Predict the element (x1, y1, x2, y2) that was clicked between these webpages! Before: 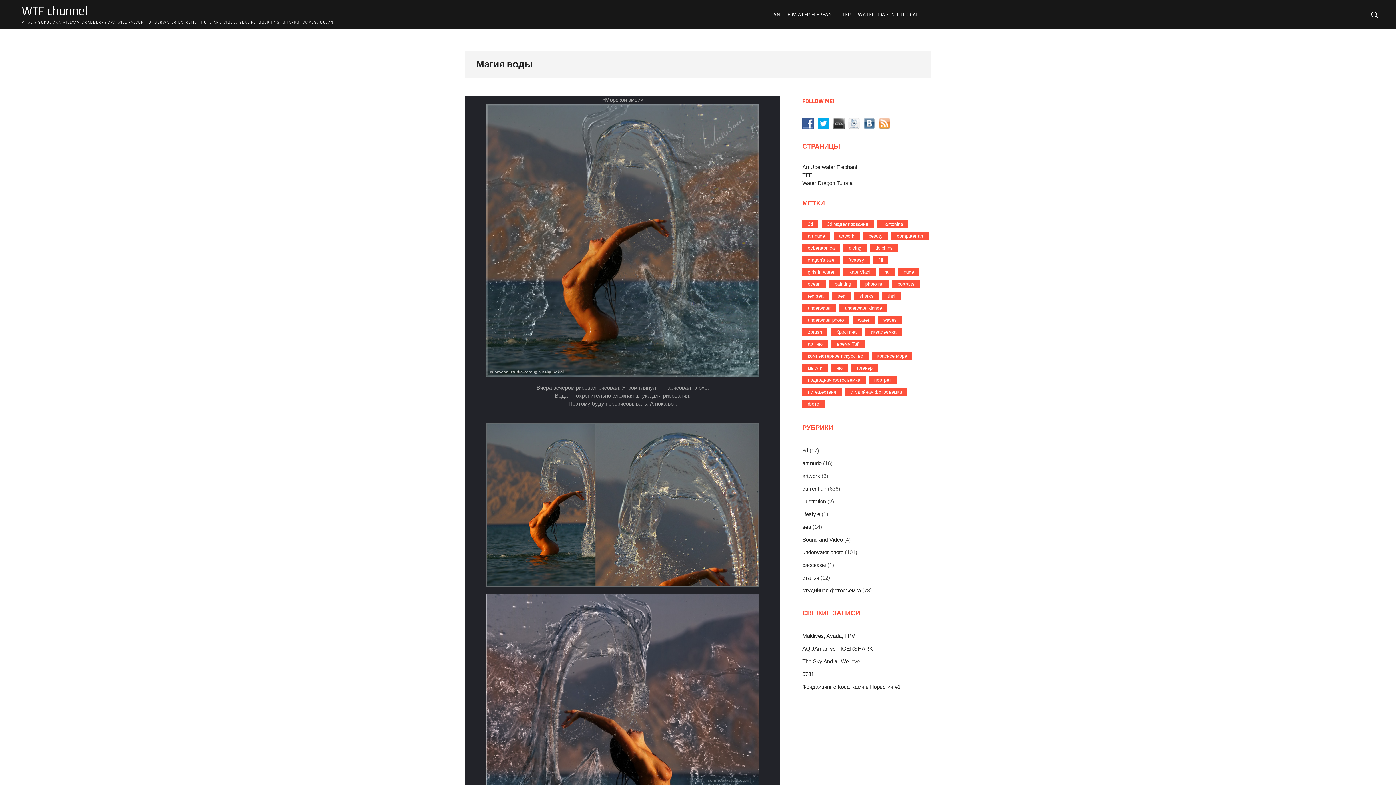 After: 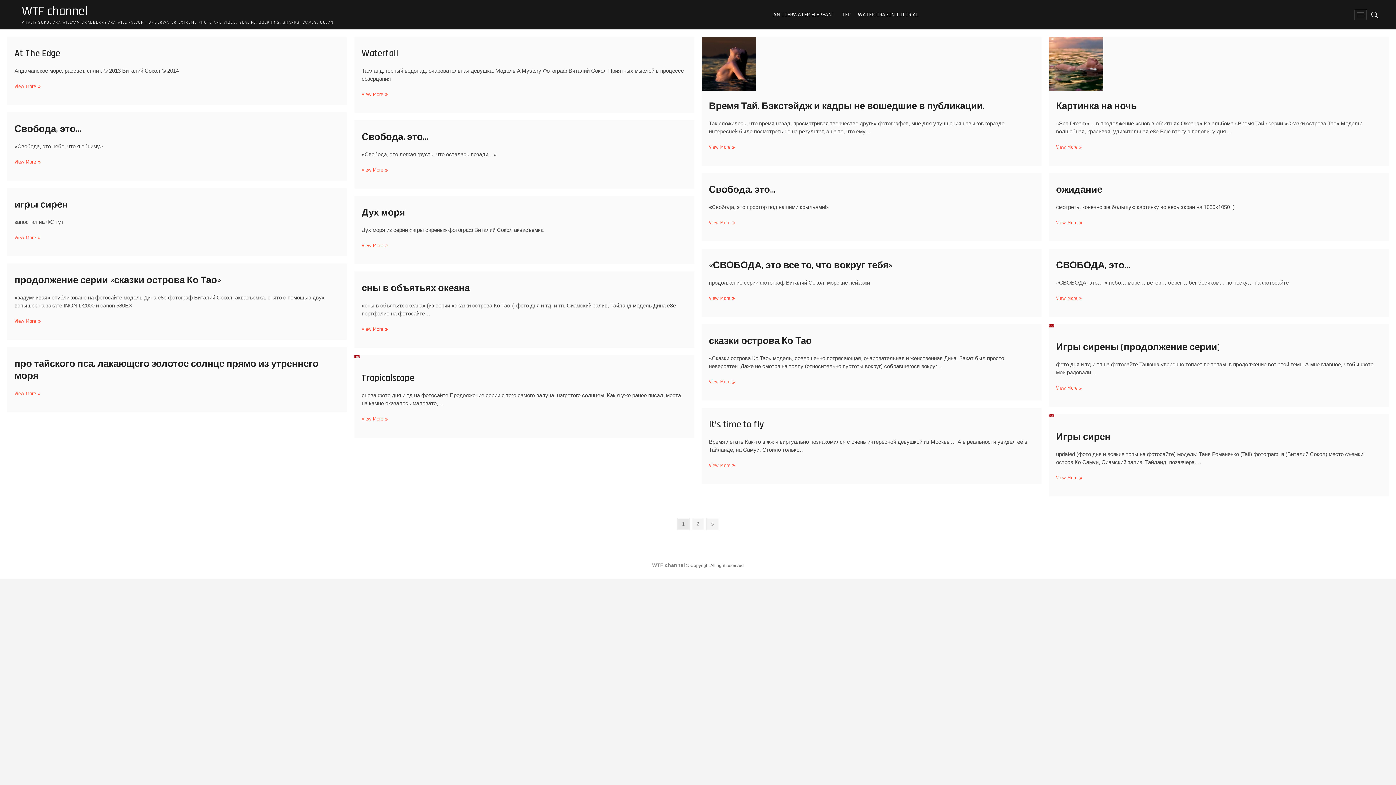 Action: bbox: (831, 340, 865, 348) label: время Тай (29 элементов)